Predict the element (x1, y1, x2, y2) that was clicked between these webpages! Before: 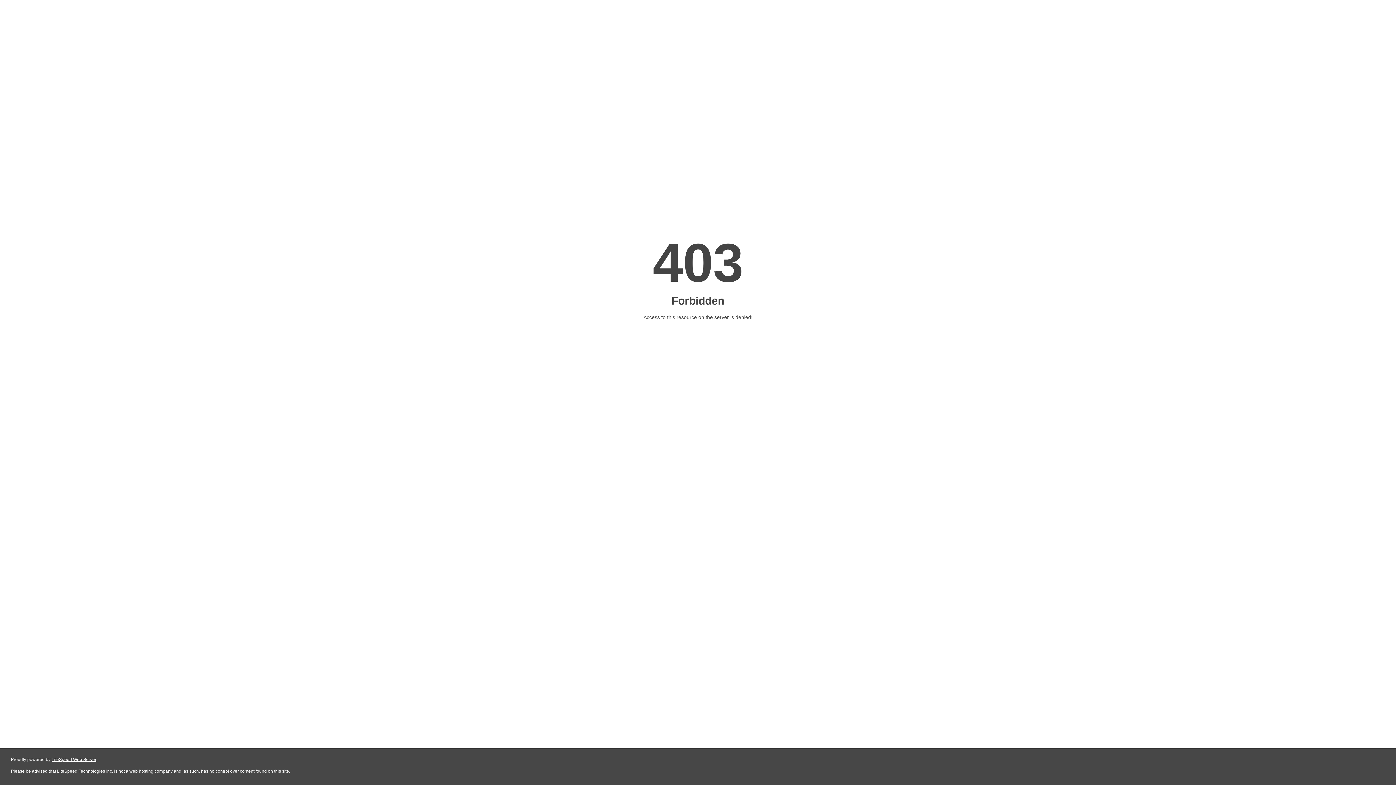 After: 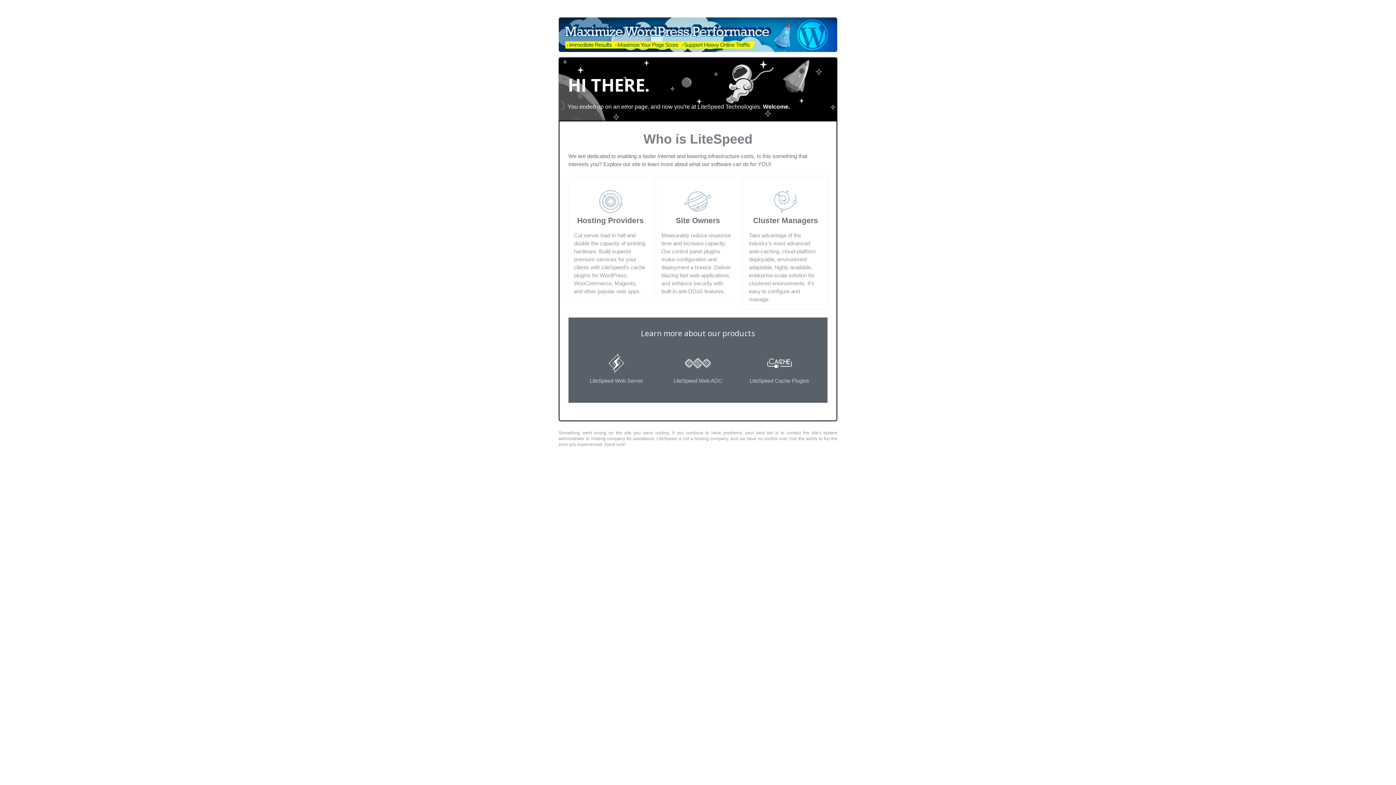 Action: label: LiteSpeed Web Server bbox: (51, 757, 96, 762)